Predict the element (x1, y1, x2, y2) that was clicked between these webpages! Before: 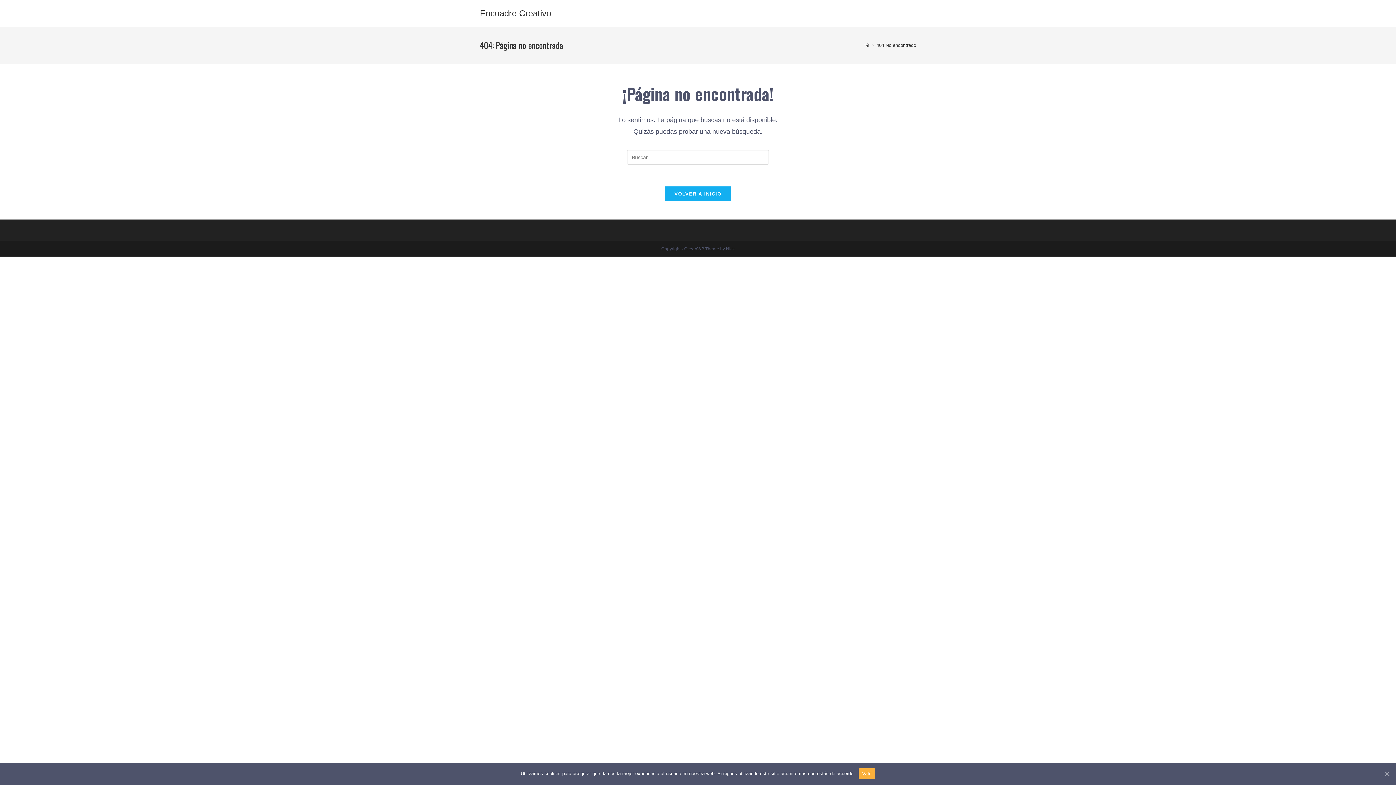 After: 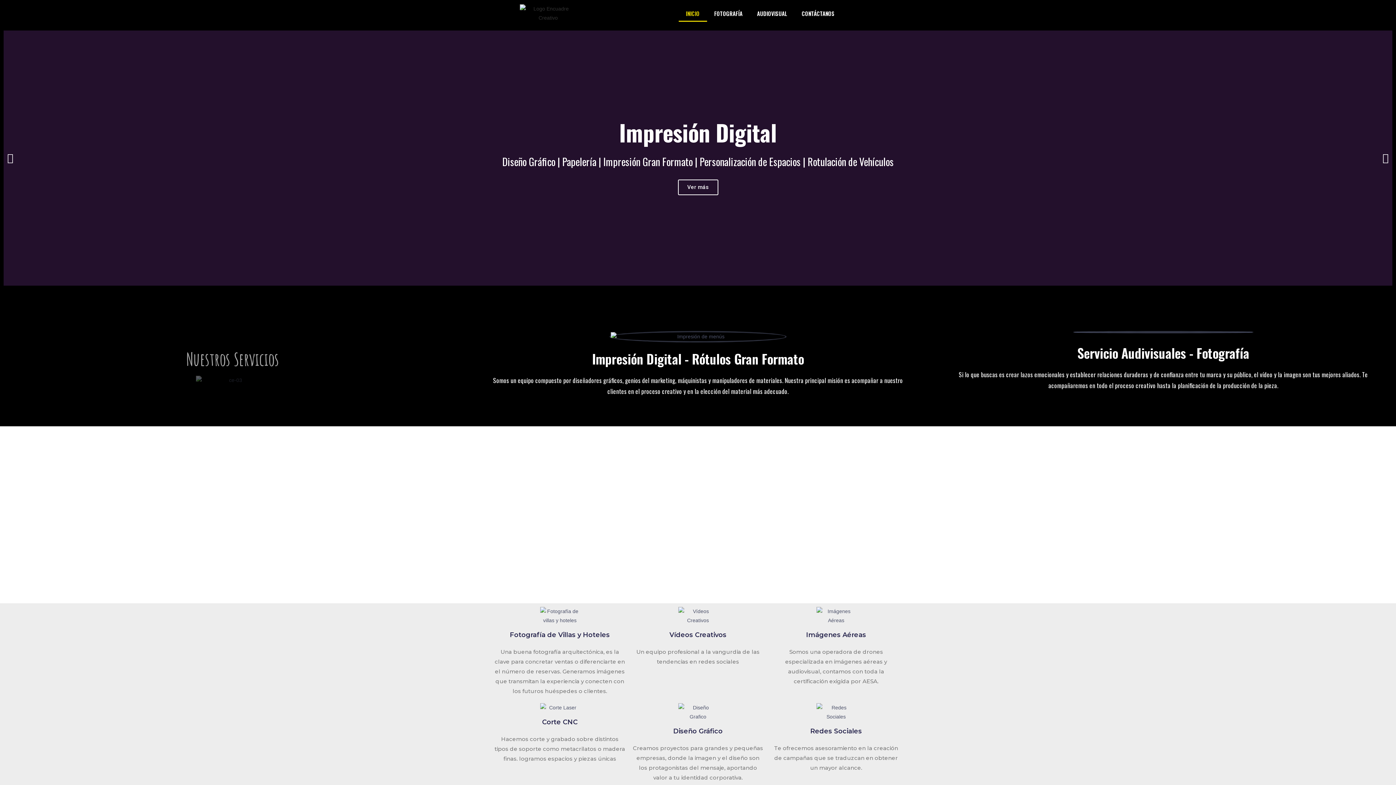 Action: bbox: (480, 8, 551, 18) label: Encuadre Creativo